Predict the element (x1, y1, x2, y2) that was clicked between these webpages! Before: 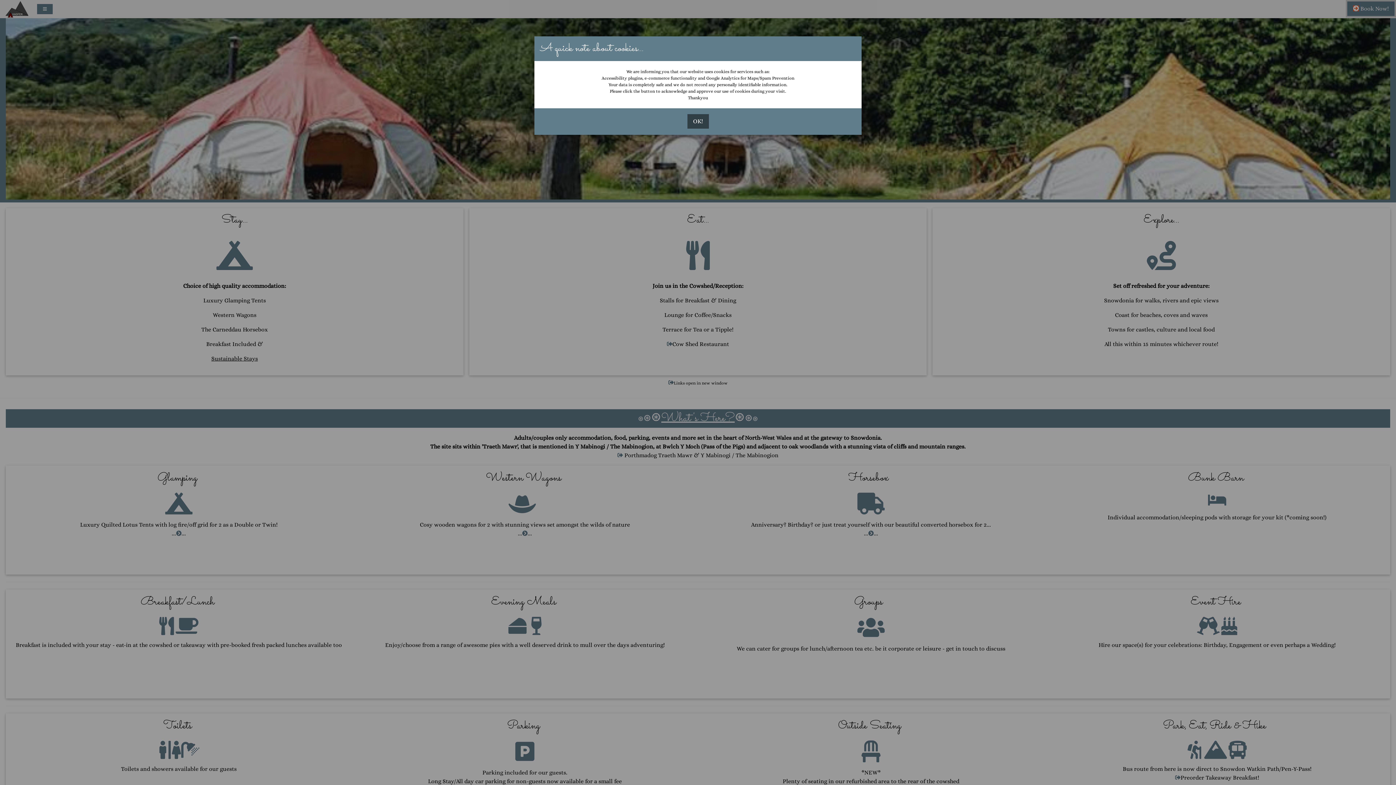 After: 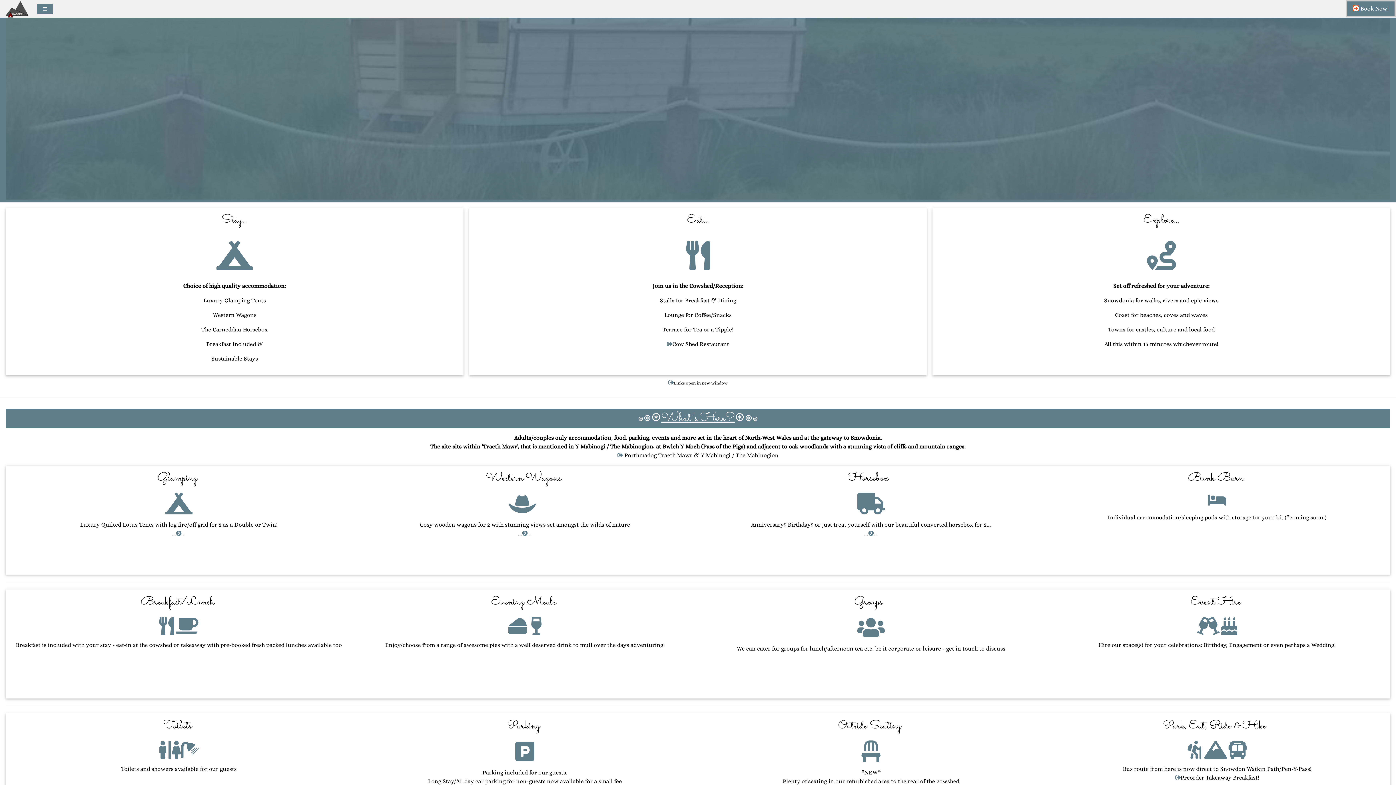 Action: bbox: (687, 114, 708, 128) label: OK!